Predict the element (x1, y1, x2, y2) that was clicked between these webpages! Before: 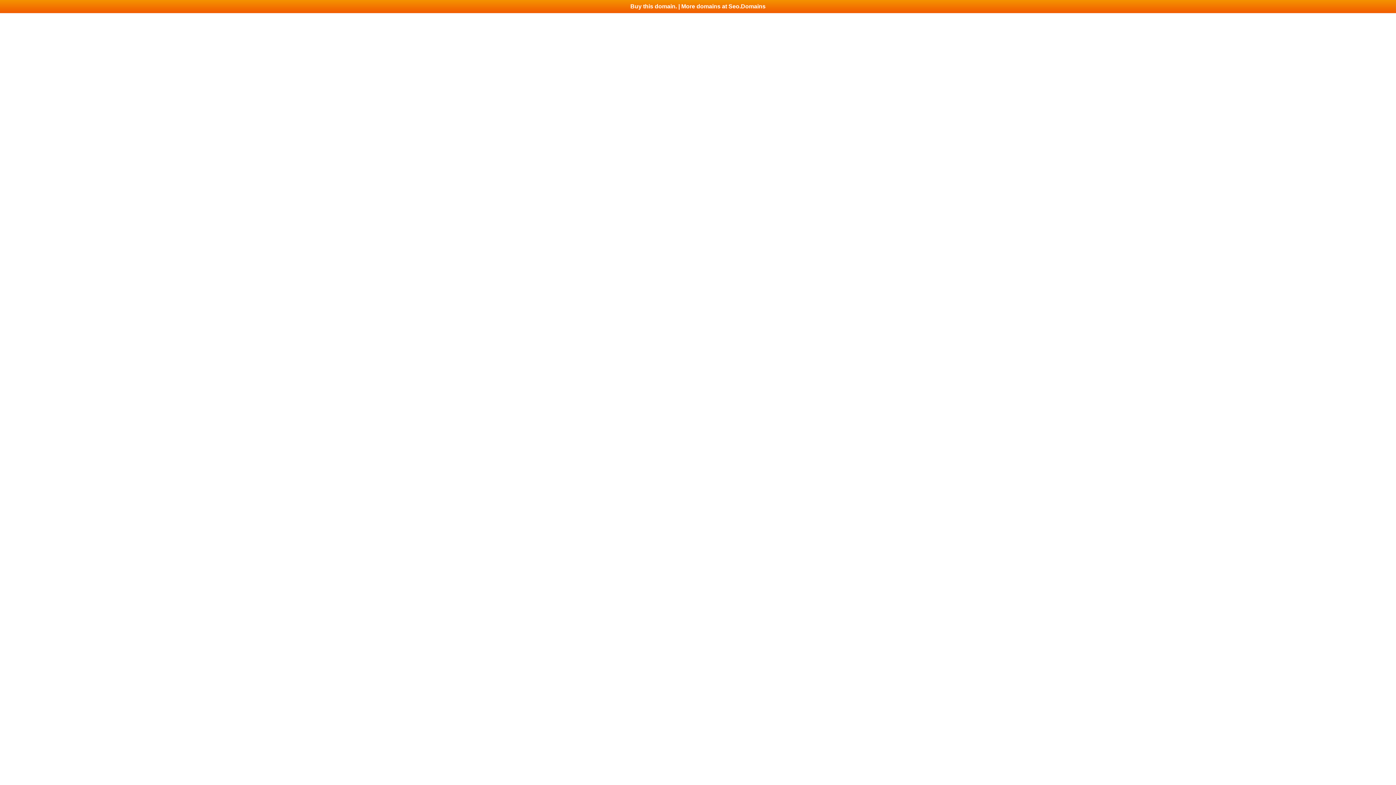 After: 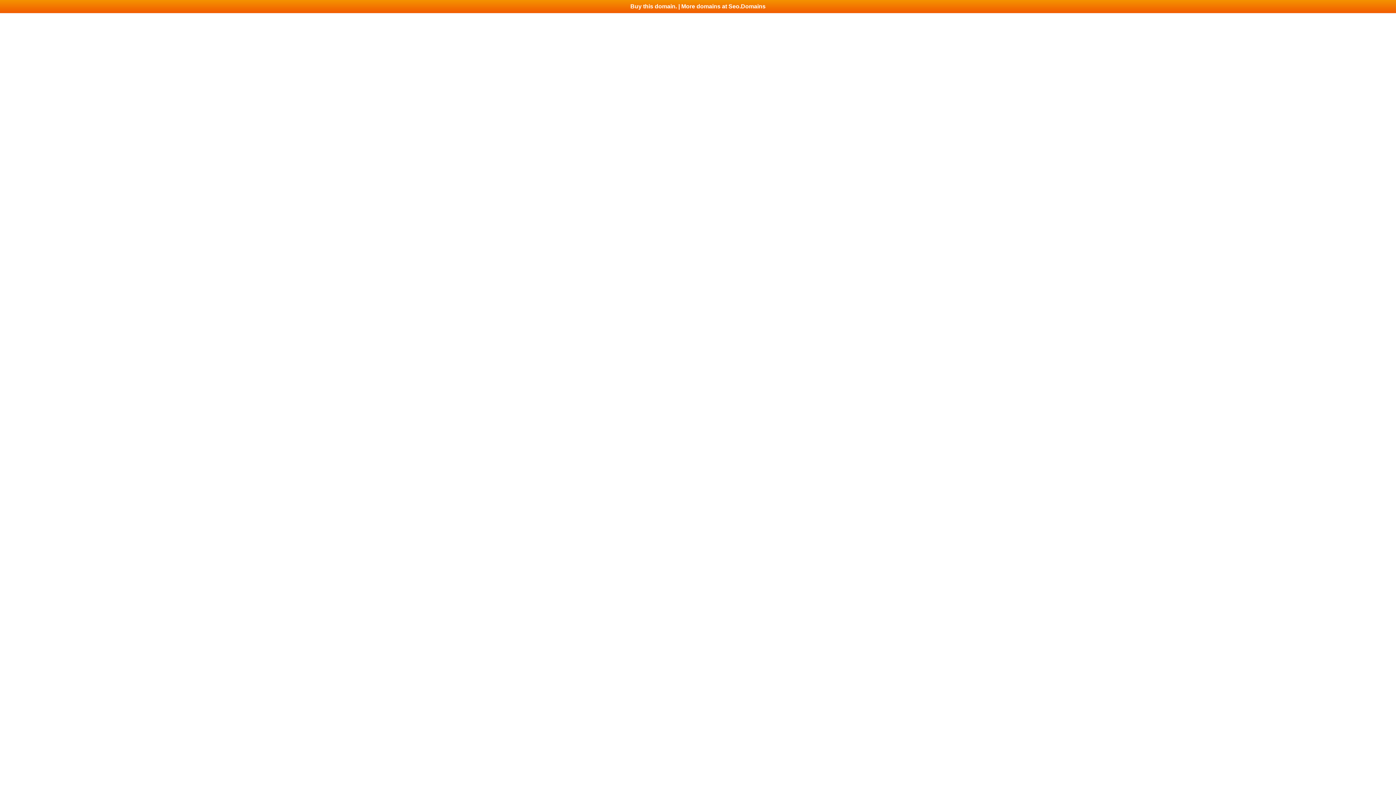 Action: label: Buy this domain. | More domains at Seo.Domains bbox: (0, 0, 1396, 13)